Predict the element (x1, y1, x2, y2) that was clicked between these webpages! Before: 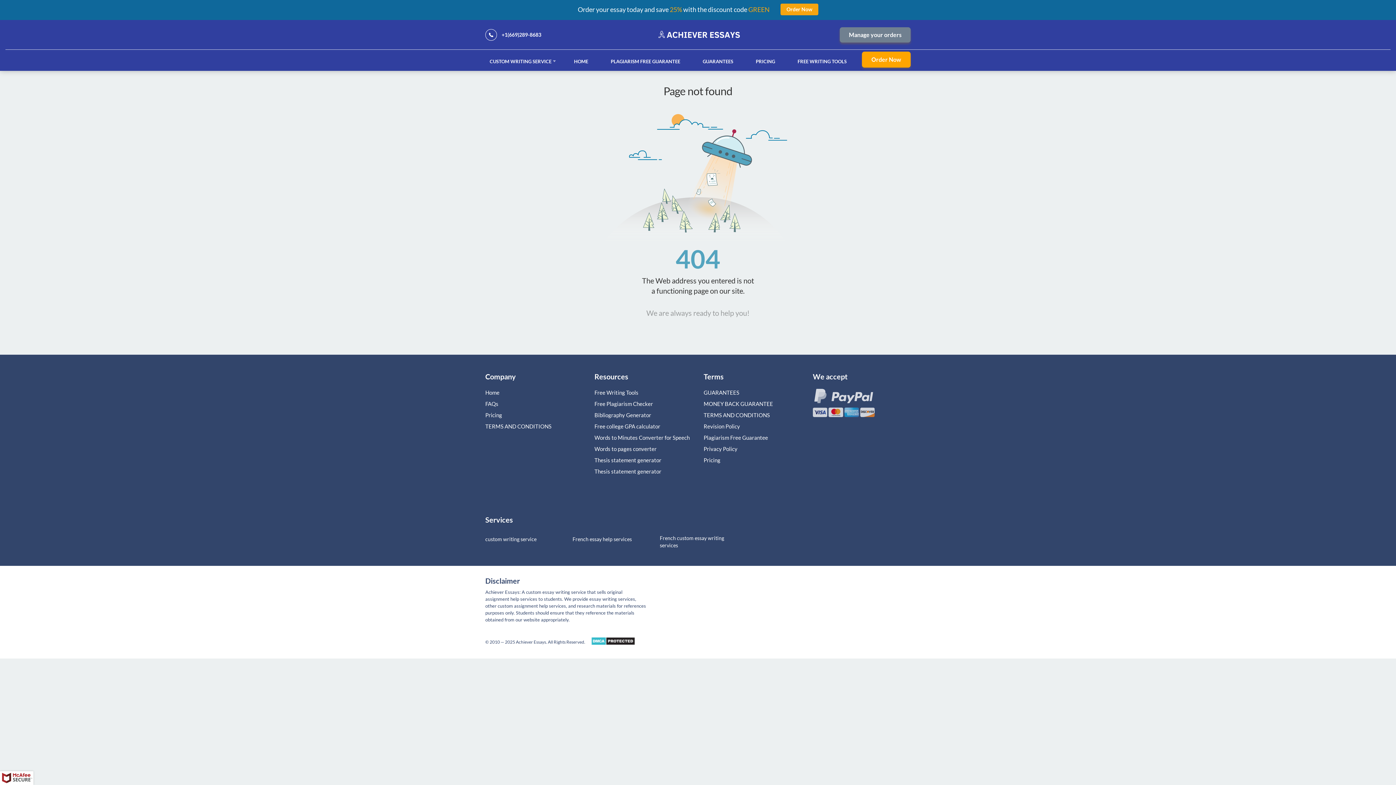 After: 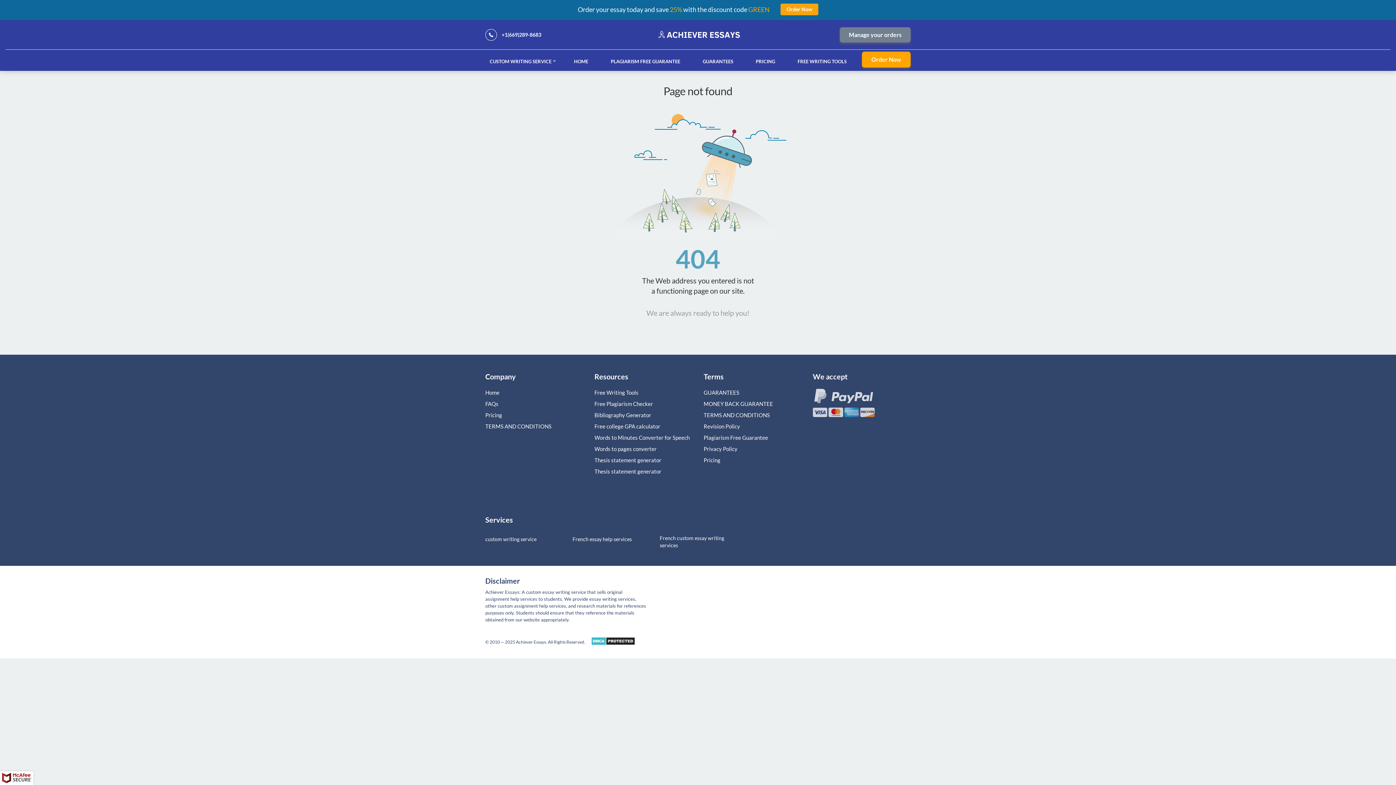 Action: bbox: (0, 771, 33, 785)